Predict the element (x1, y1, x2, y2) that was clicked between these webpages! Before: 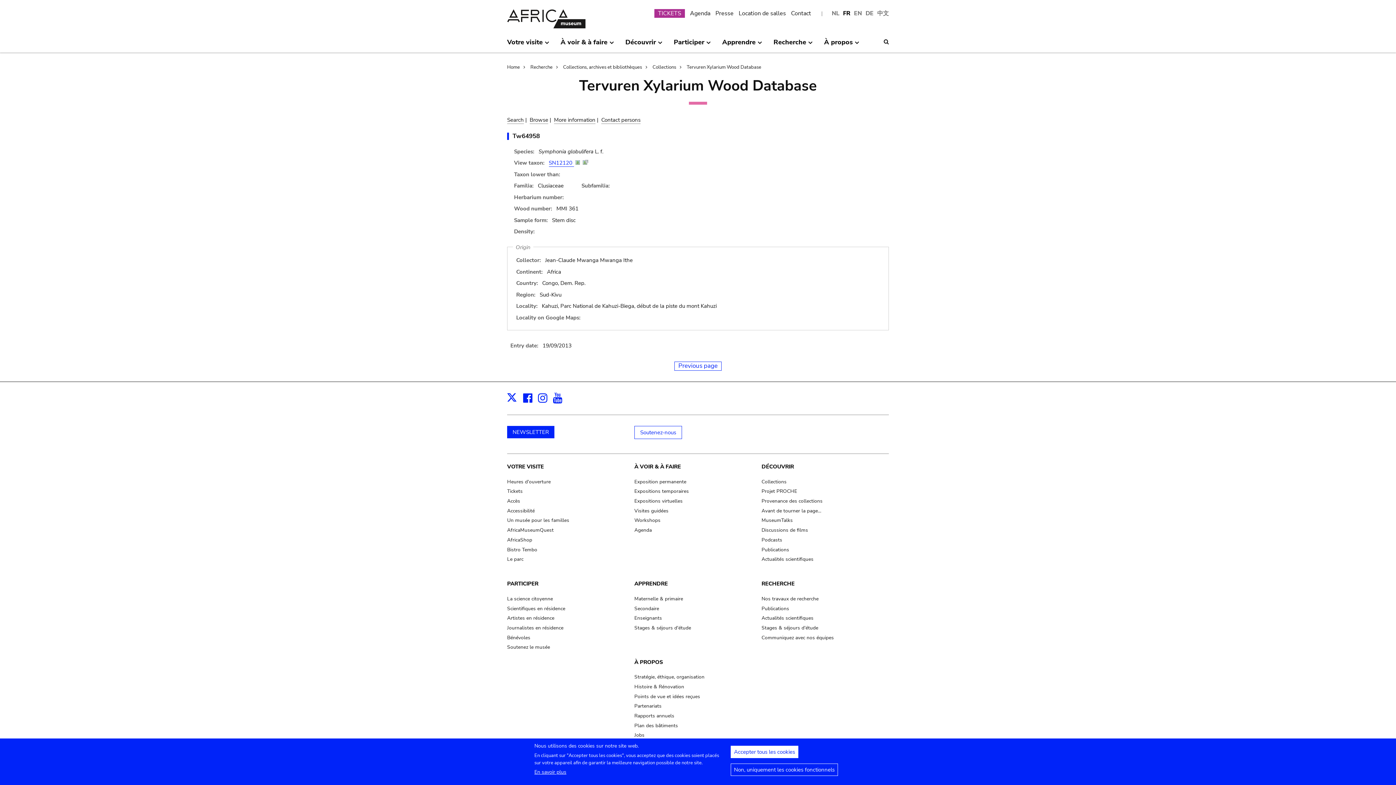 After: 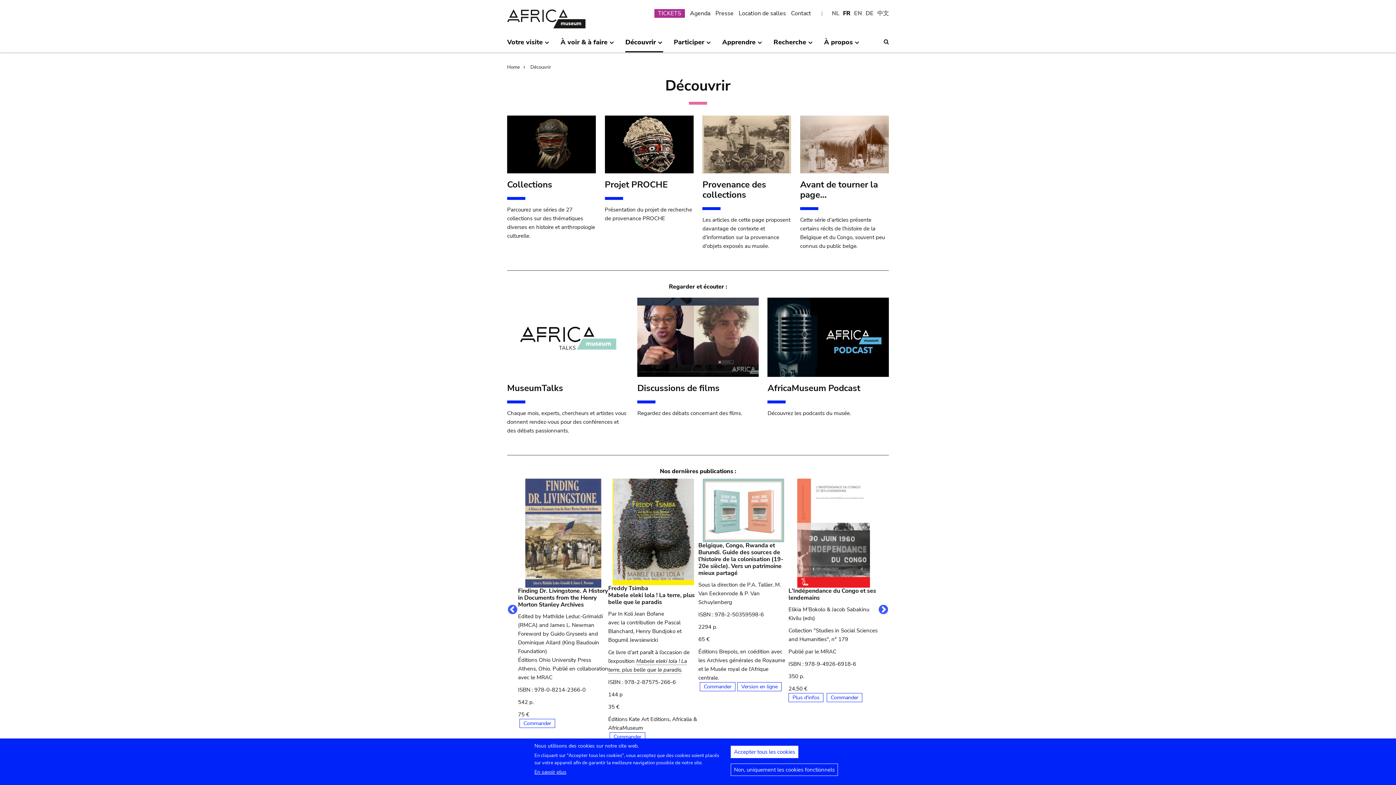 Action: bbox: (625, 35, 663, 52) label: Découvrir
»